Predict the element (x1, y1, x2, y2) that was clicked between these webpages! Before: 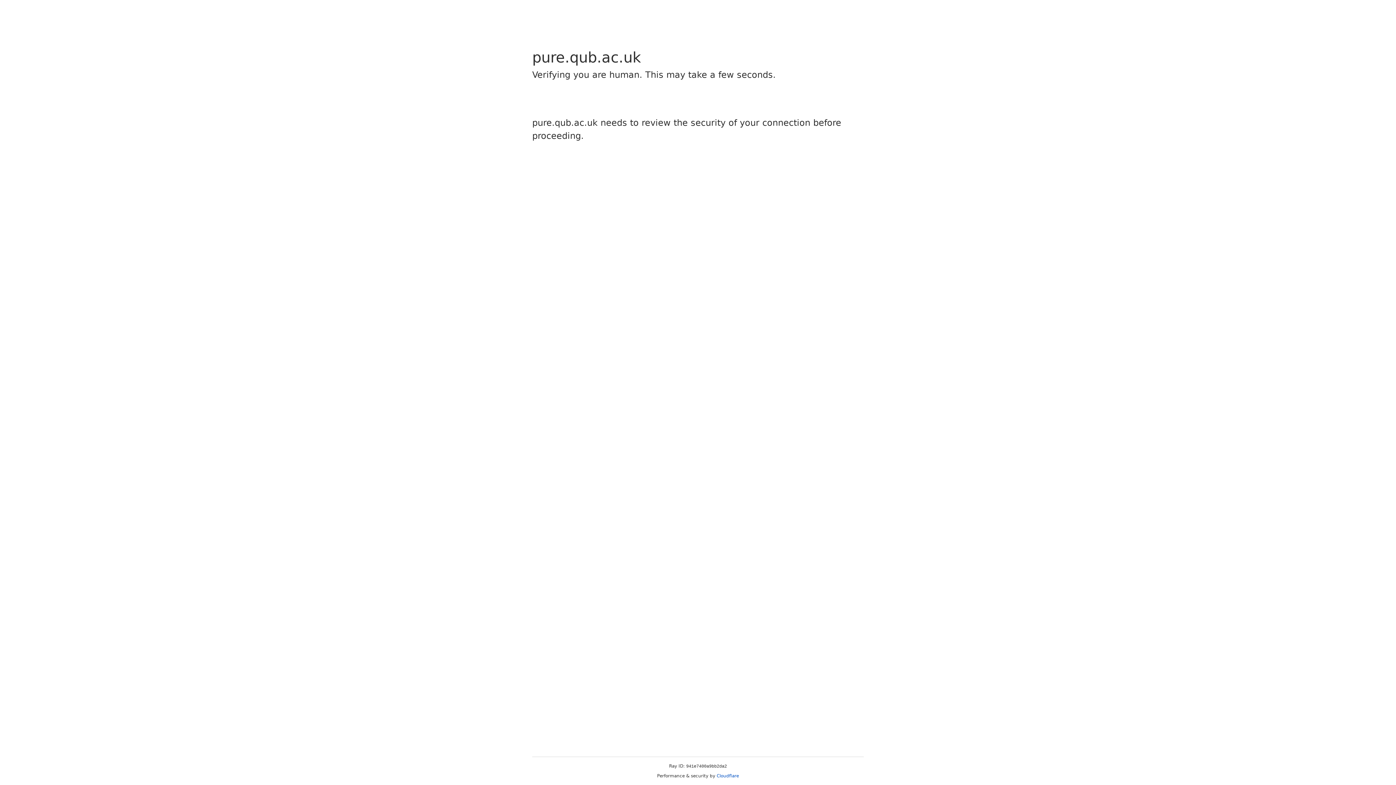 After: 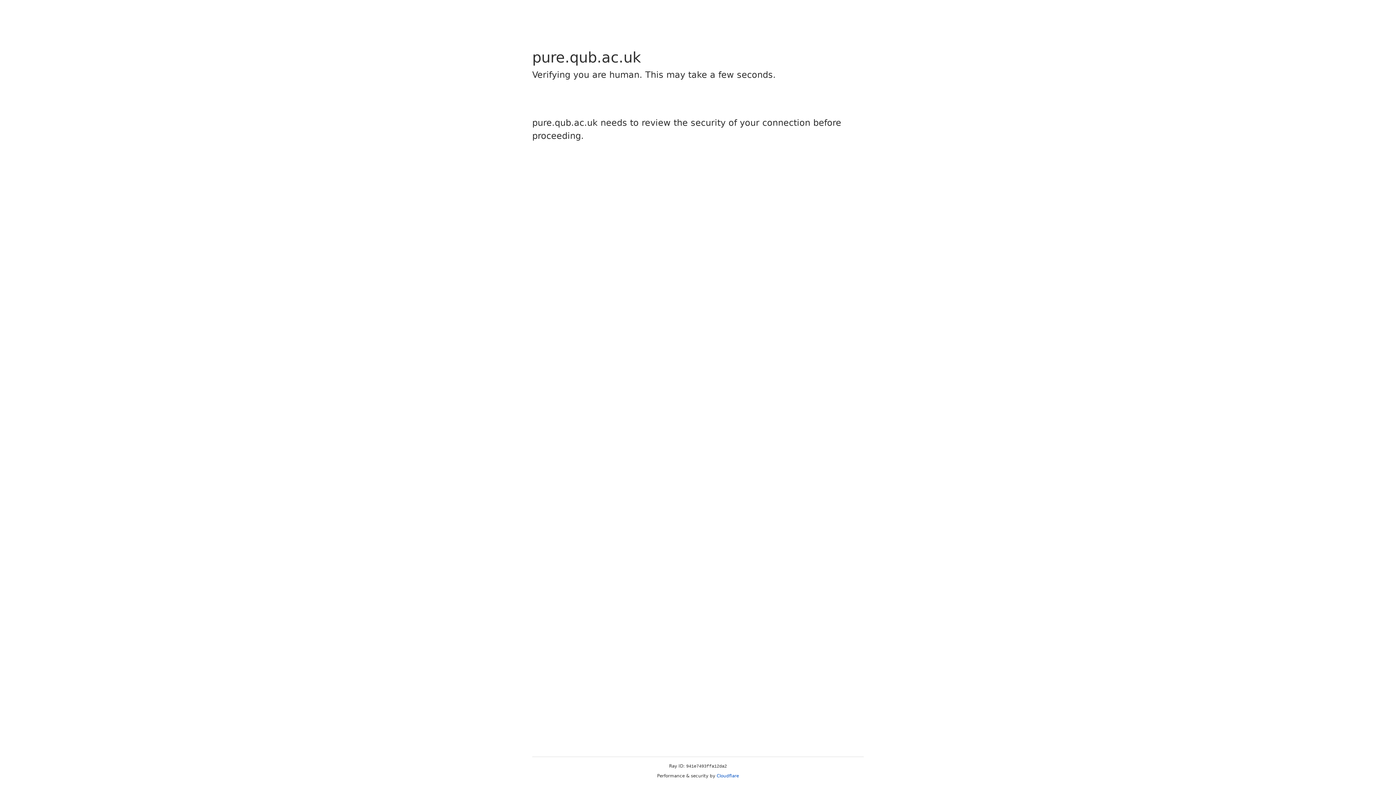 Action: bbox: (716, 773, 739, 778) label: Cloudflare